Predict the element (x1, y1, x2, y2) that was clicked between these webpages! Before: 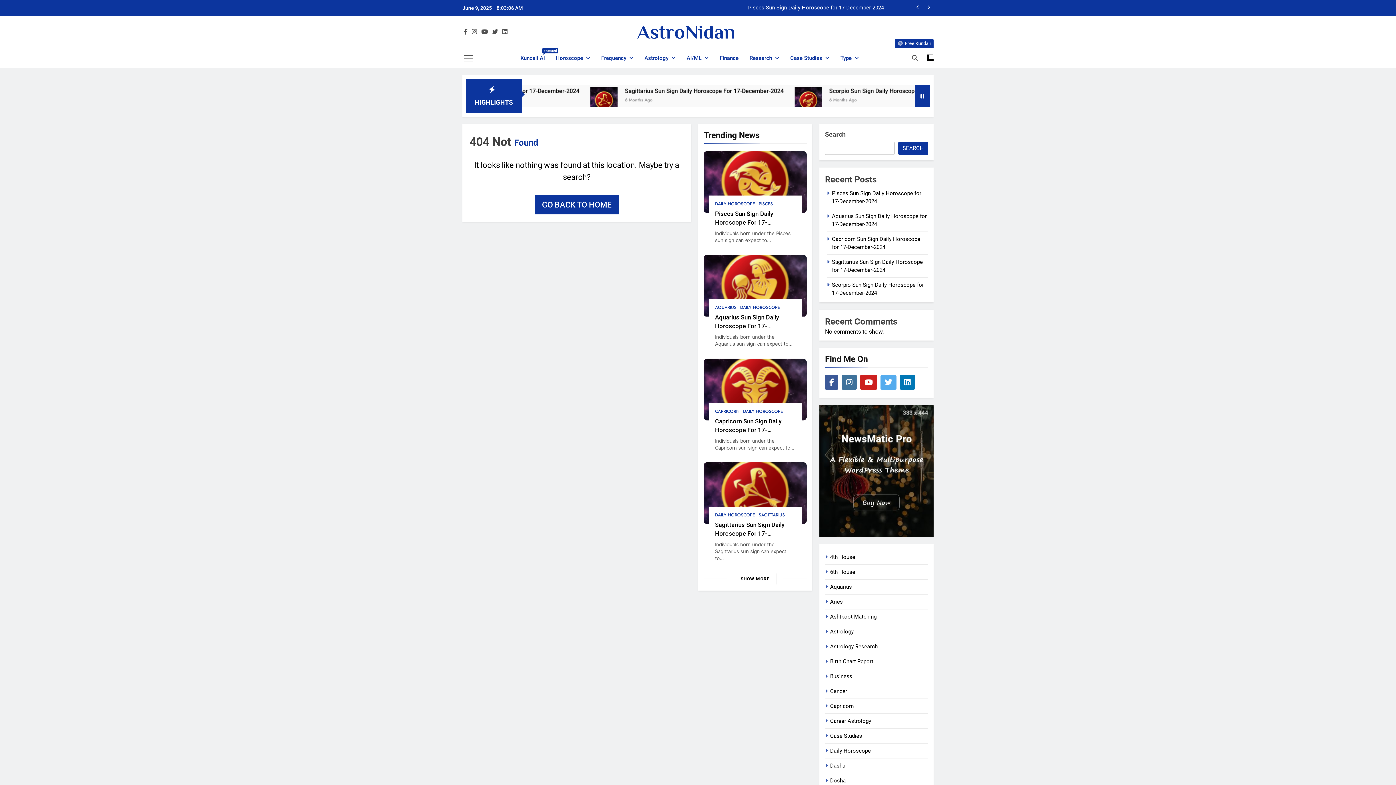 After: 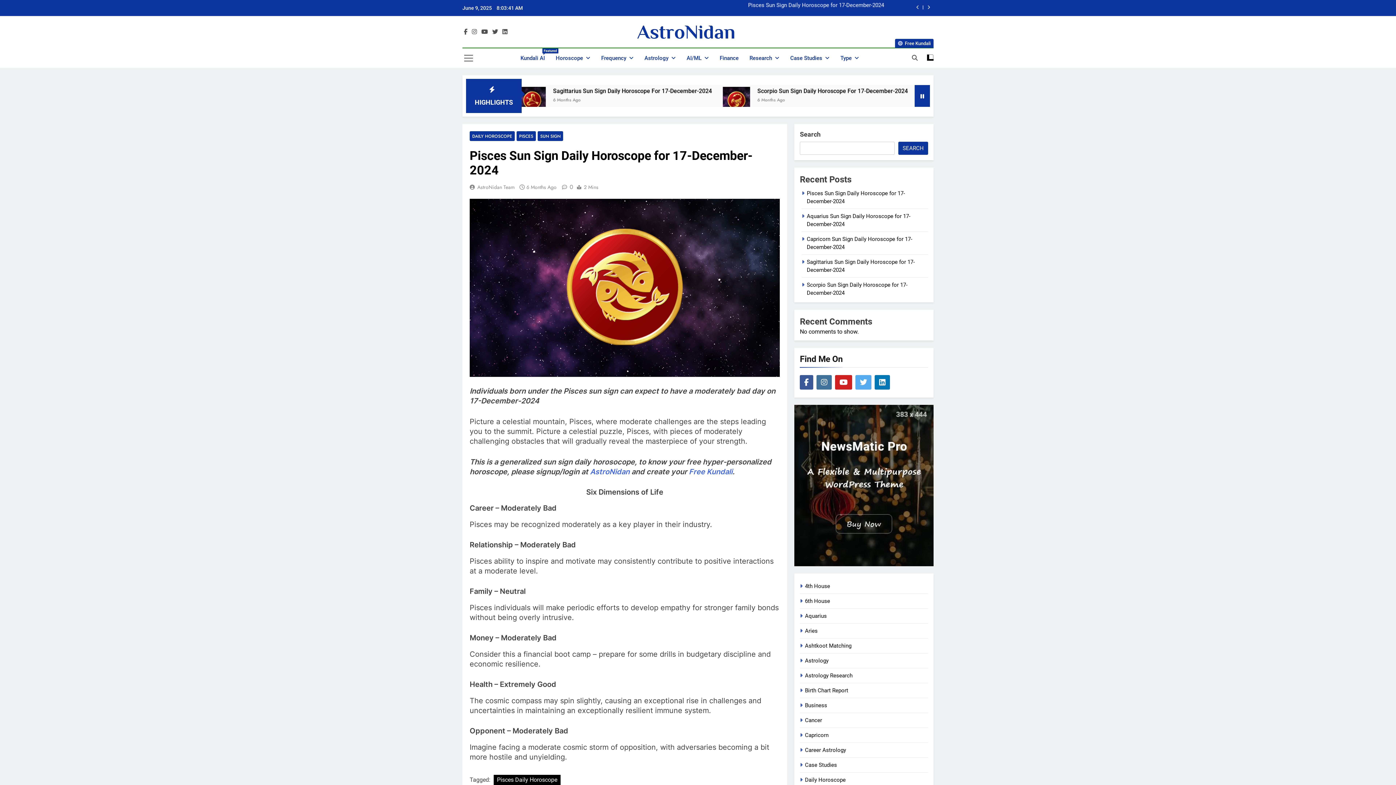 Action: label: Pisces Sun Sign Daily Horoscope for 17-December-2024 bbox: (604, 5, 884, 10)